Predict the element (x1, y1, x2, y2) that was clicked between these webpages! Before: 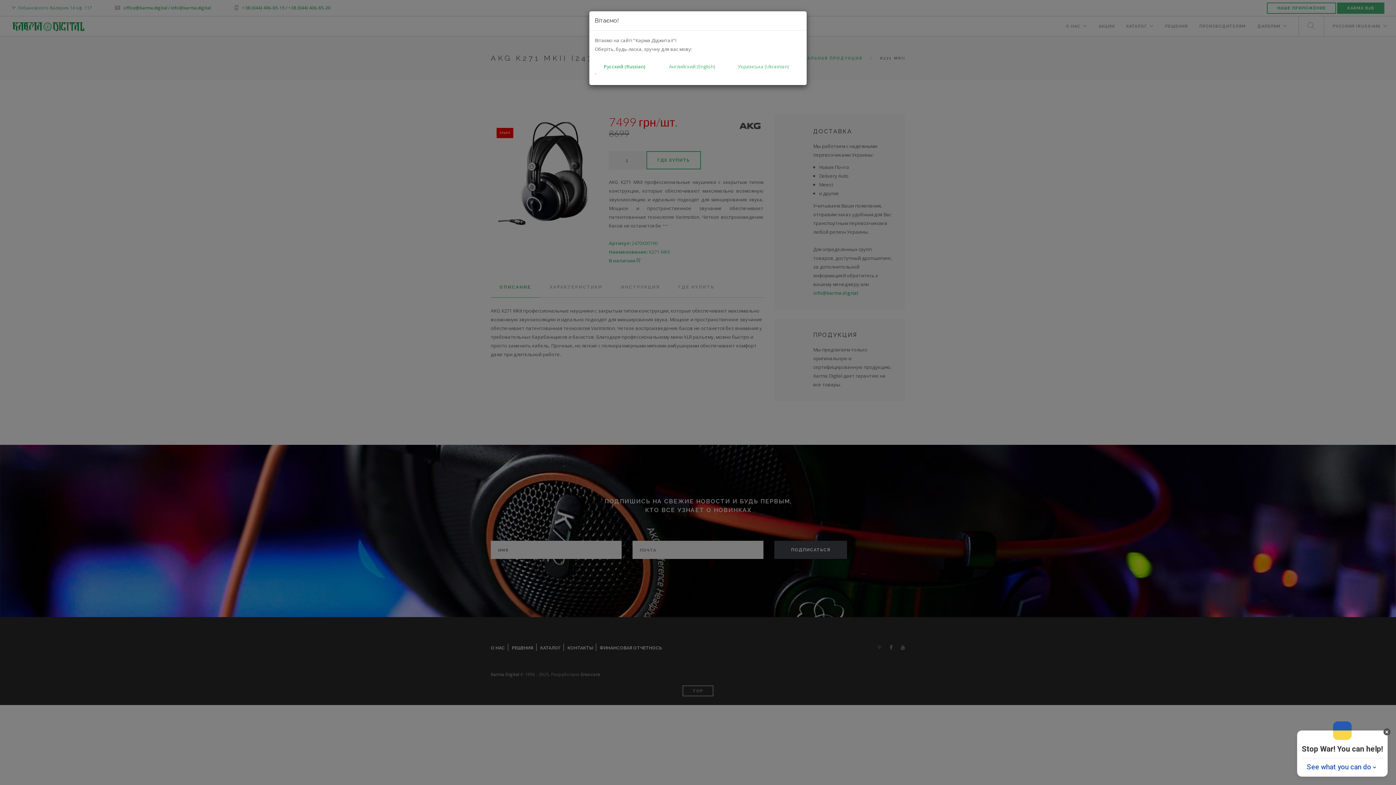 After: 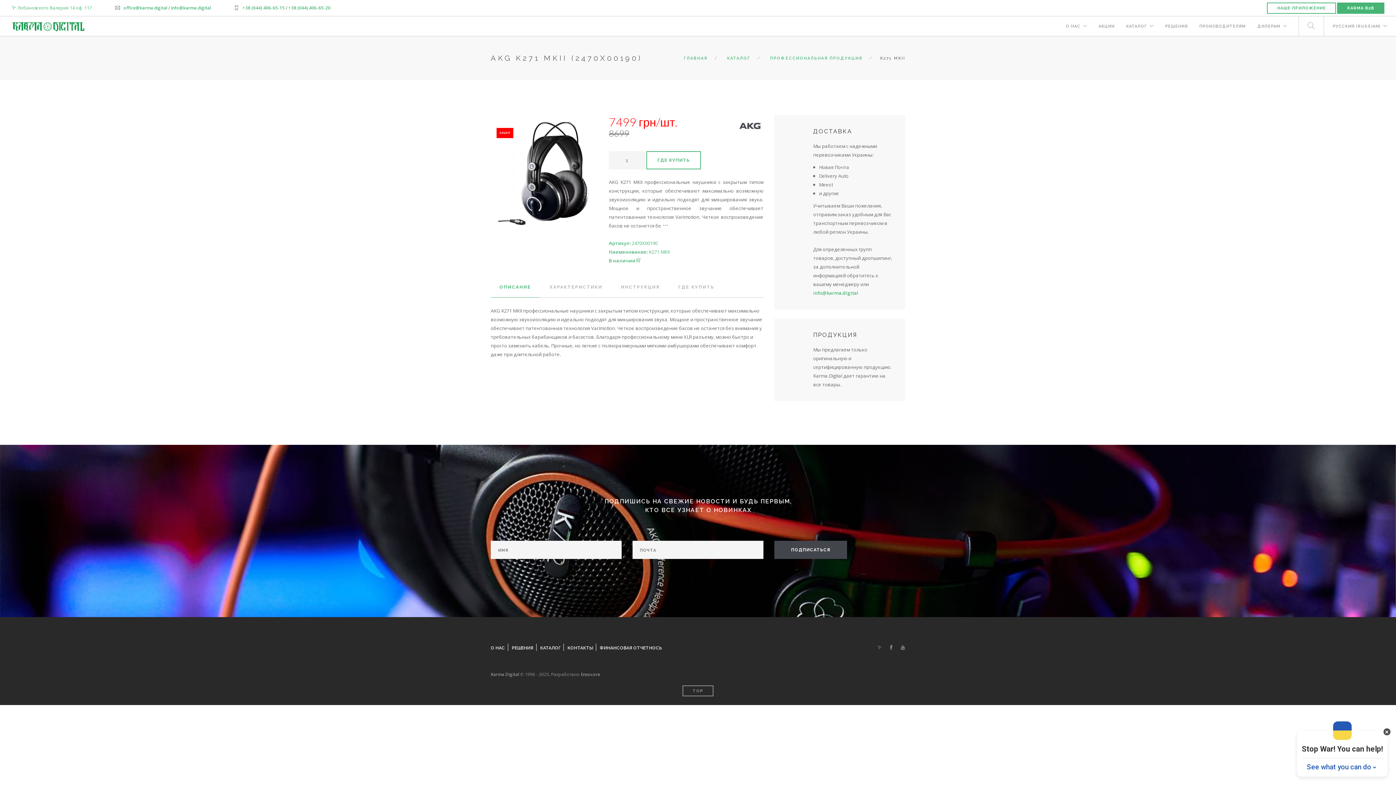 Action: label: Русский (Russian) bbox: (604, 63, 645, 69)